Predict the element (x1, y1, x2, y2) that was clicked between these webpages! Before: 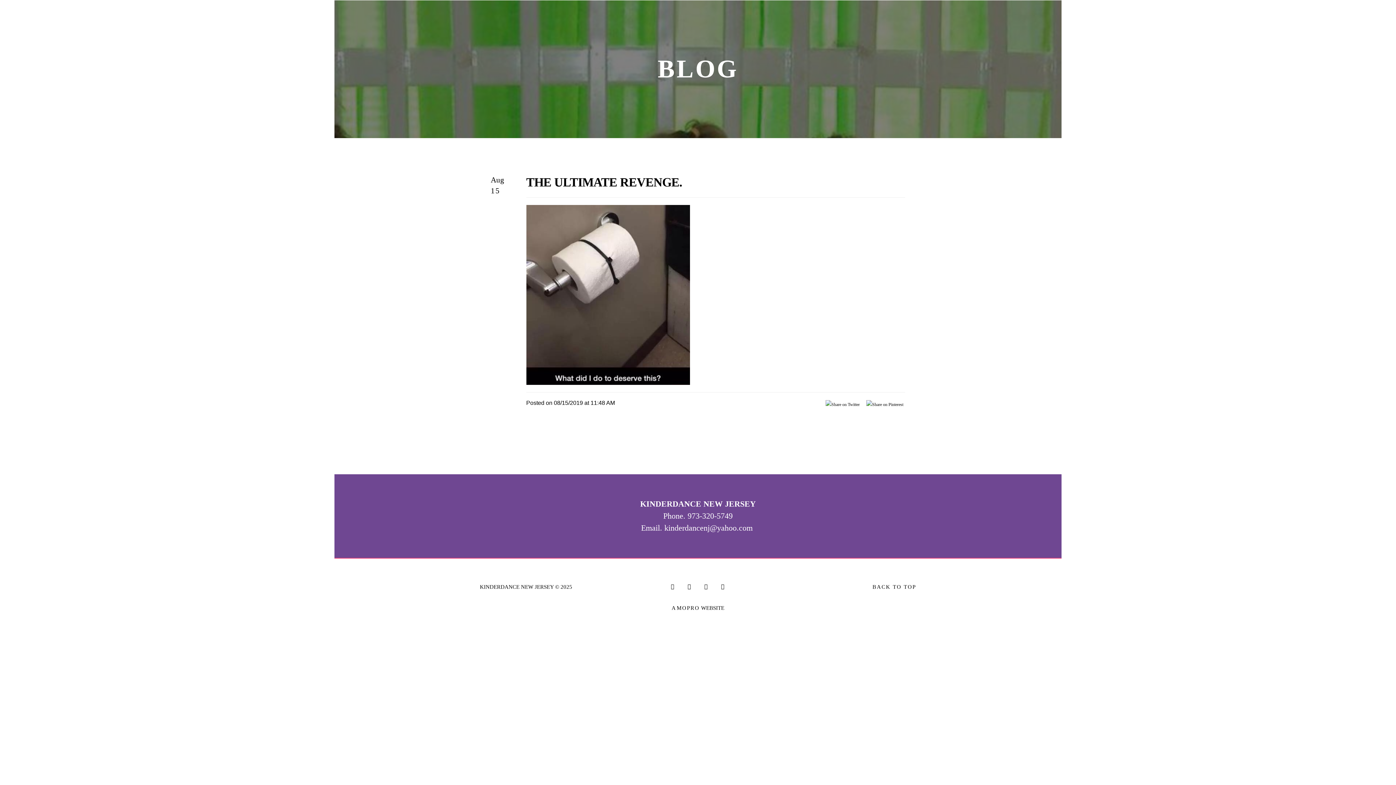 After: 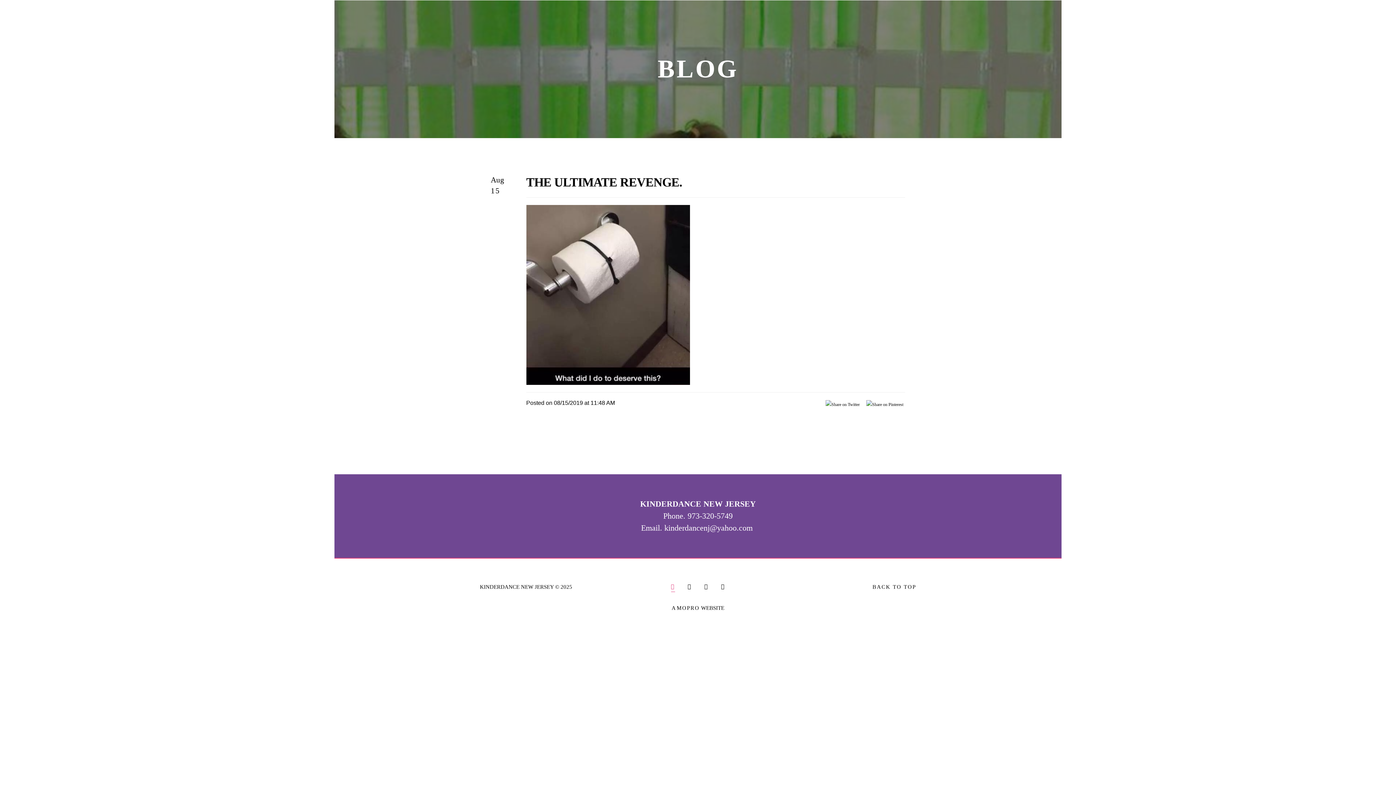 Action: label: social link bbox: (671, 582, 675, 592)